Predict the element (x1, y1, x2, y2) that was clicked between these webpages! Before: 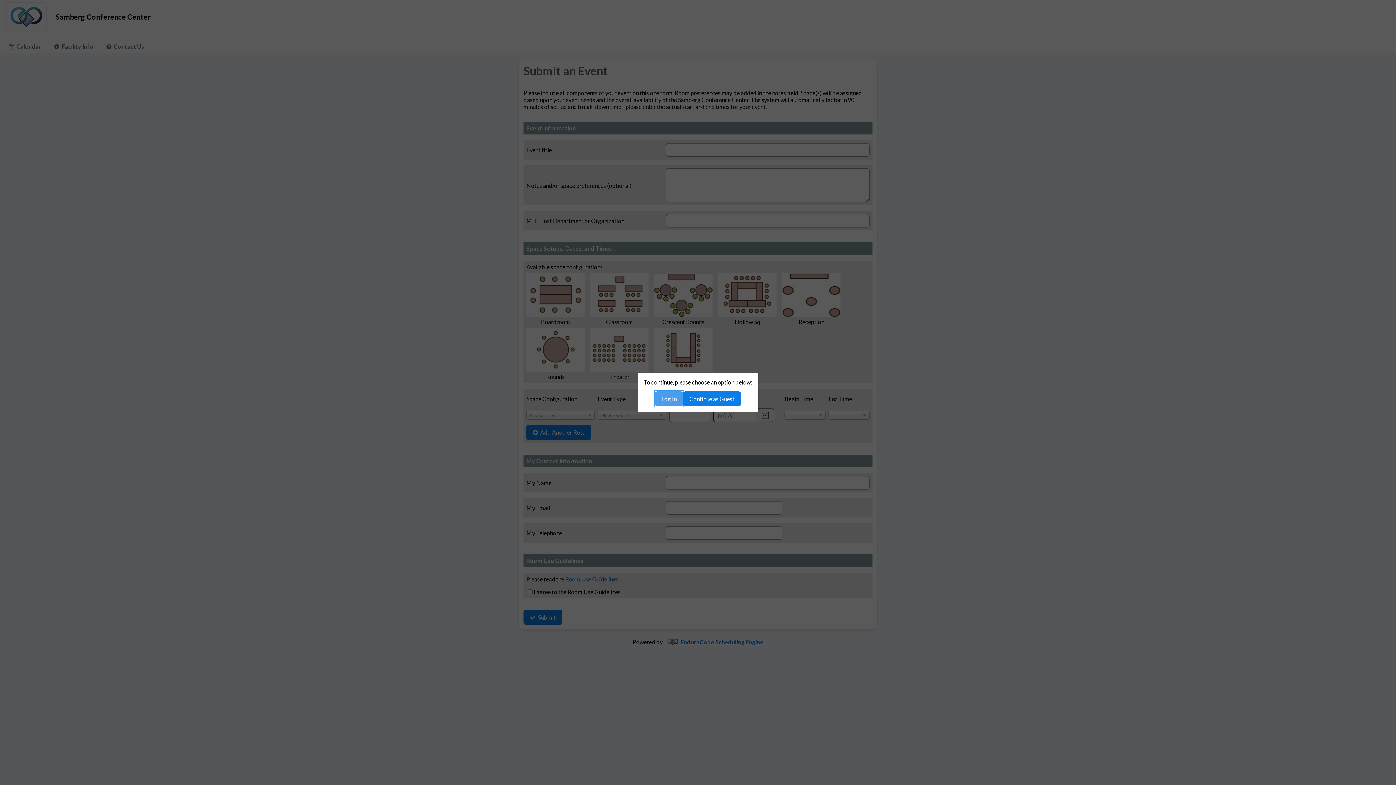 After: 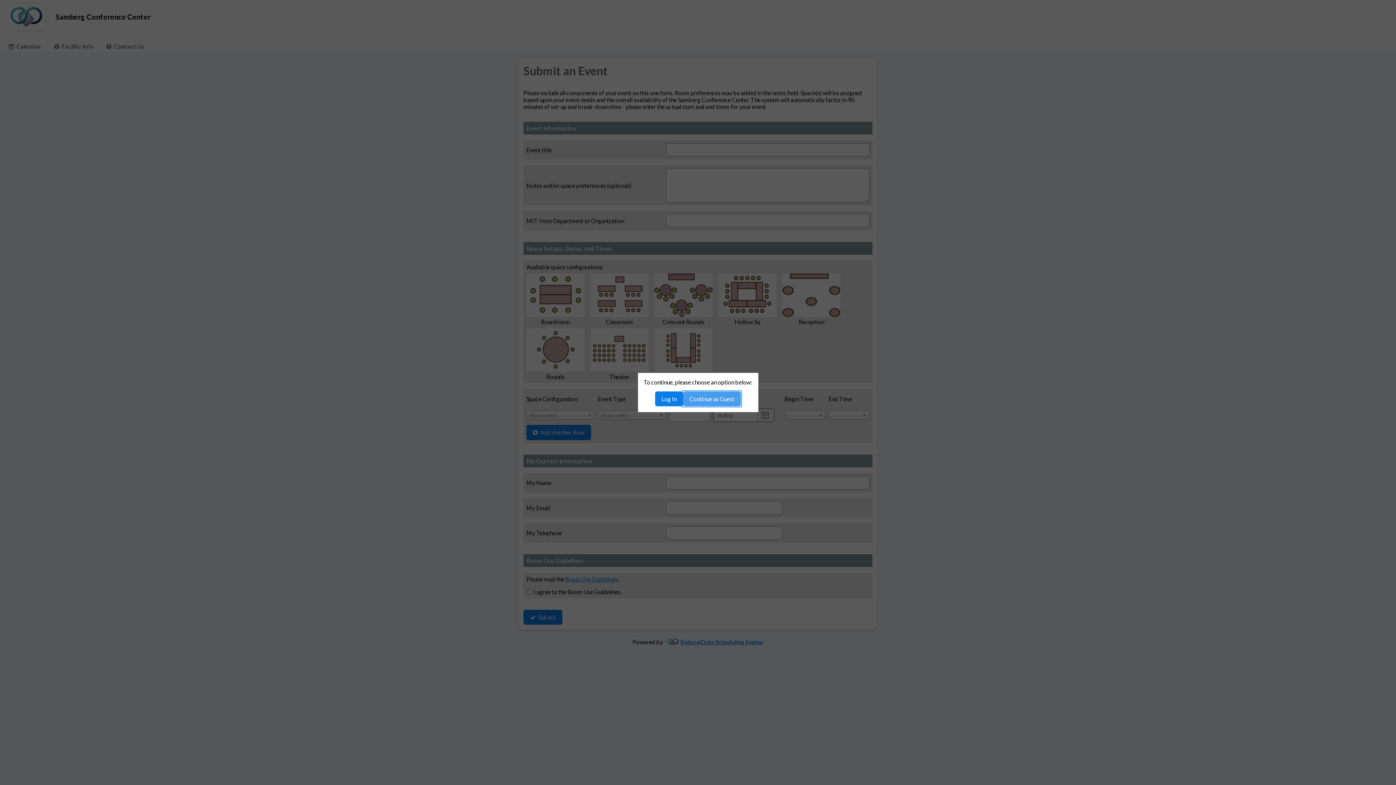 Action: label: Continue as Guest bbox: (683, 391, 741, 406)